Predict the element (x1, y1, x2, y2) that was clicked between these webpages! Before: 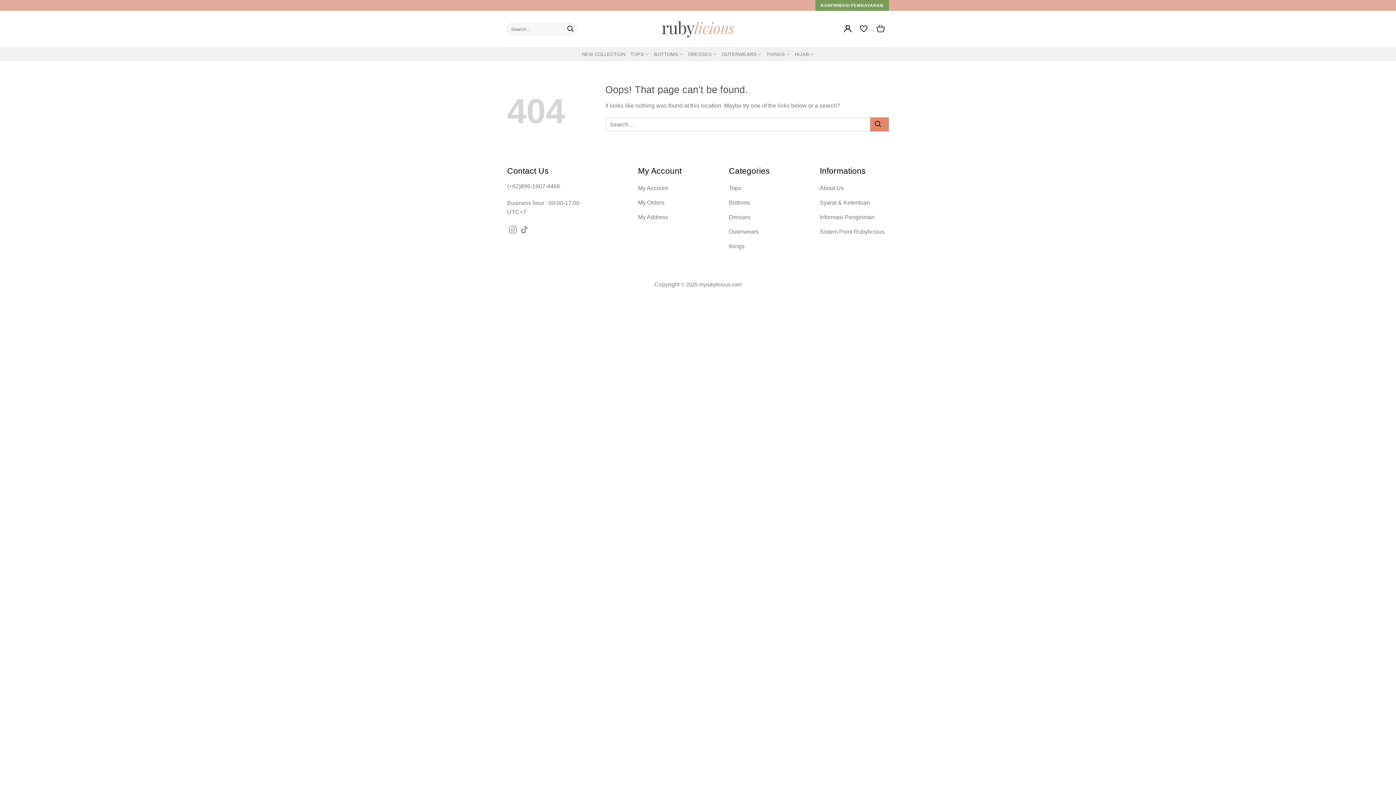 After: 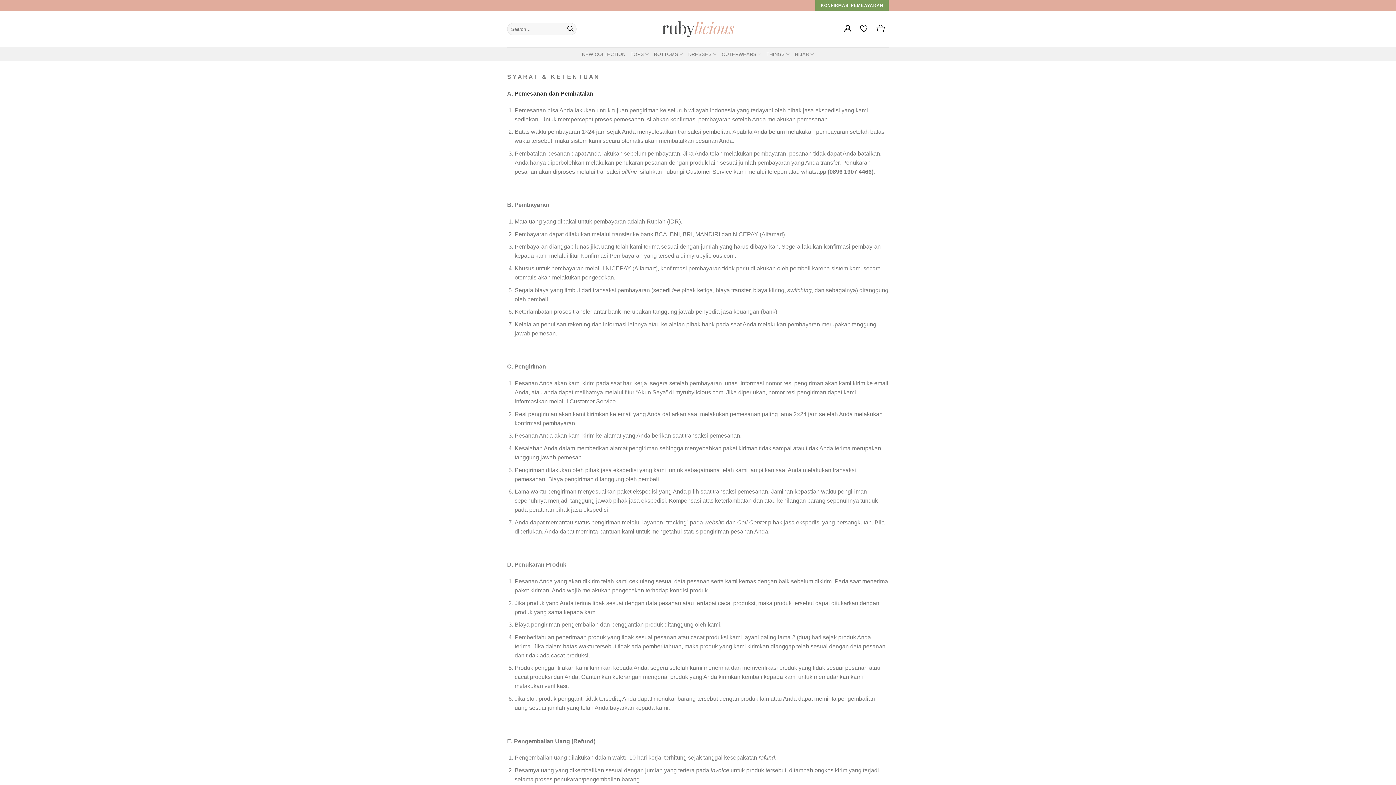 Action: bbox: (820, 196, 889, 211) label: Syarat & Ketentuan